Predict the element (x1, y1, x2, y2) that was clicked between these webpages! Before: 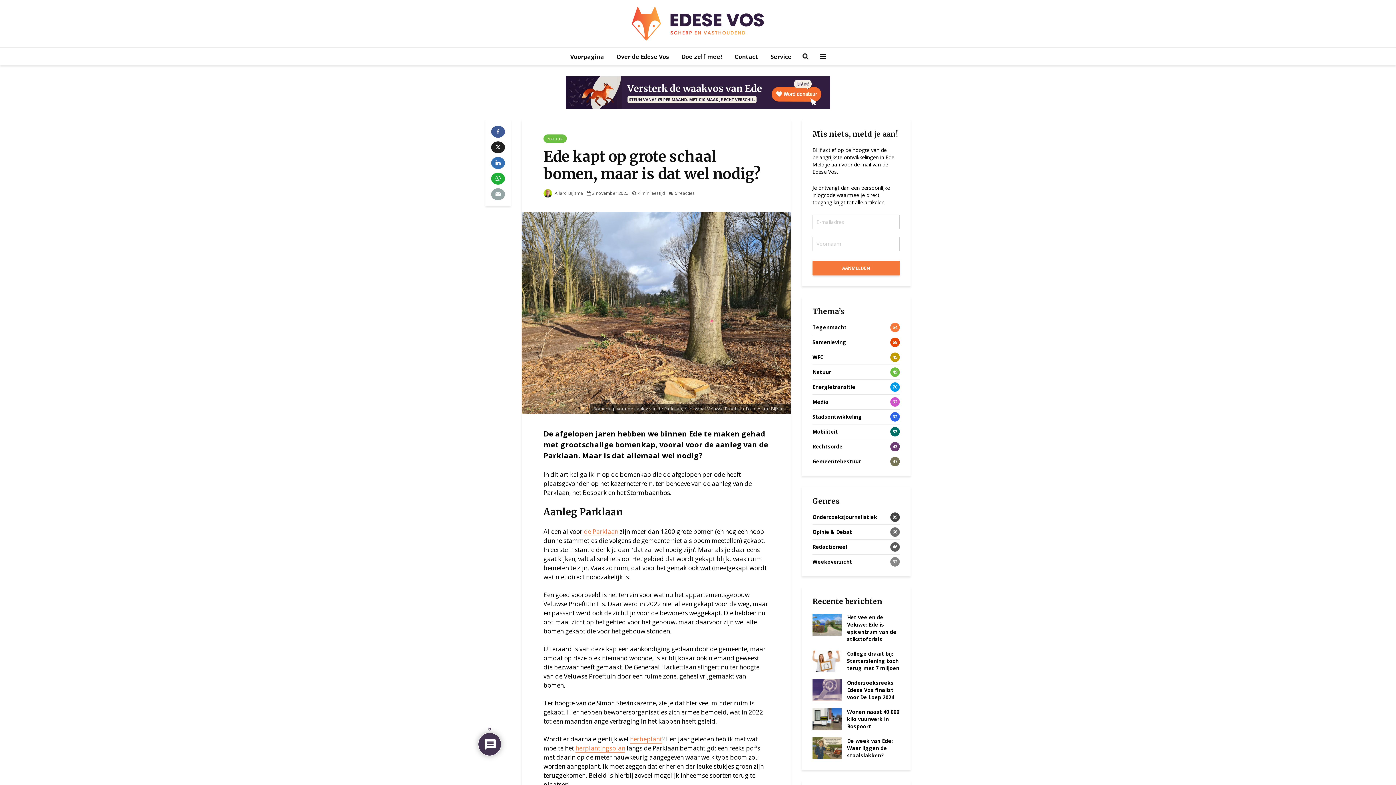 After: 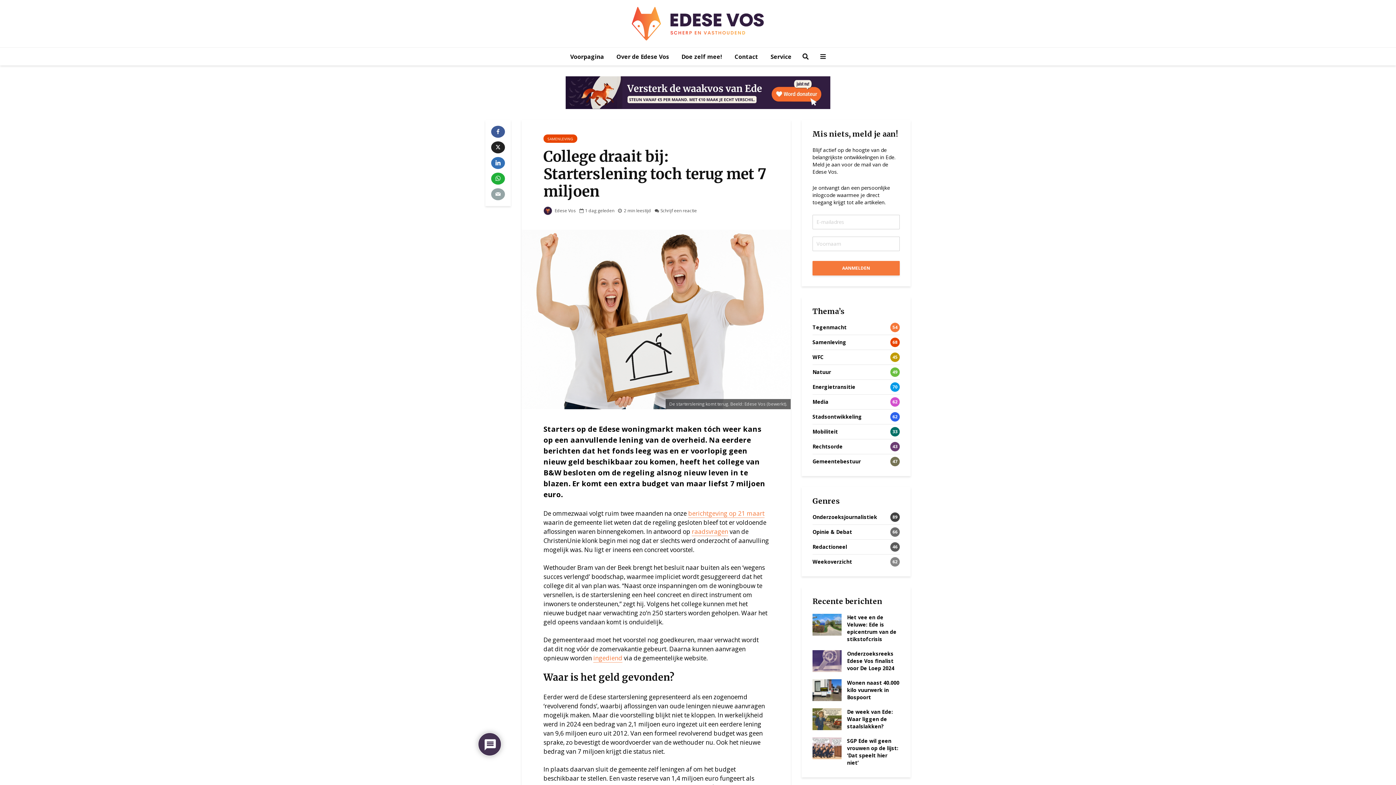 Action: bbox: (812, 657, 841, 664)